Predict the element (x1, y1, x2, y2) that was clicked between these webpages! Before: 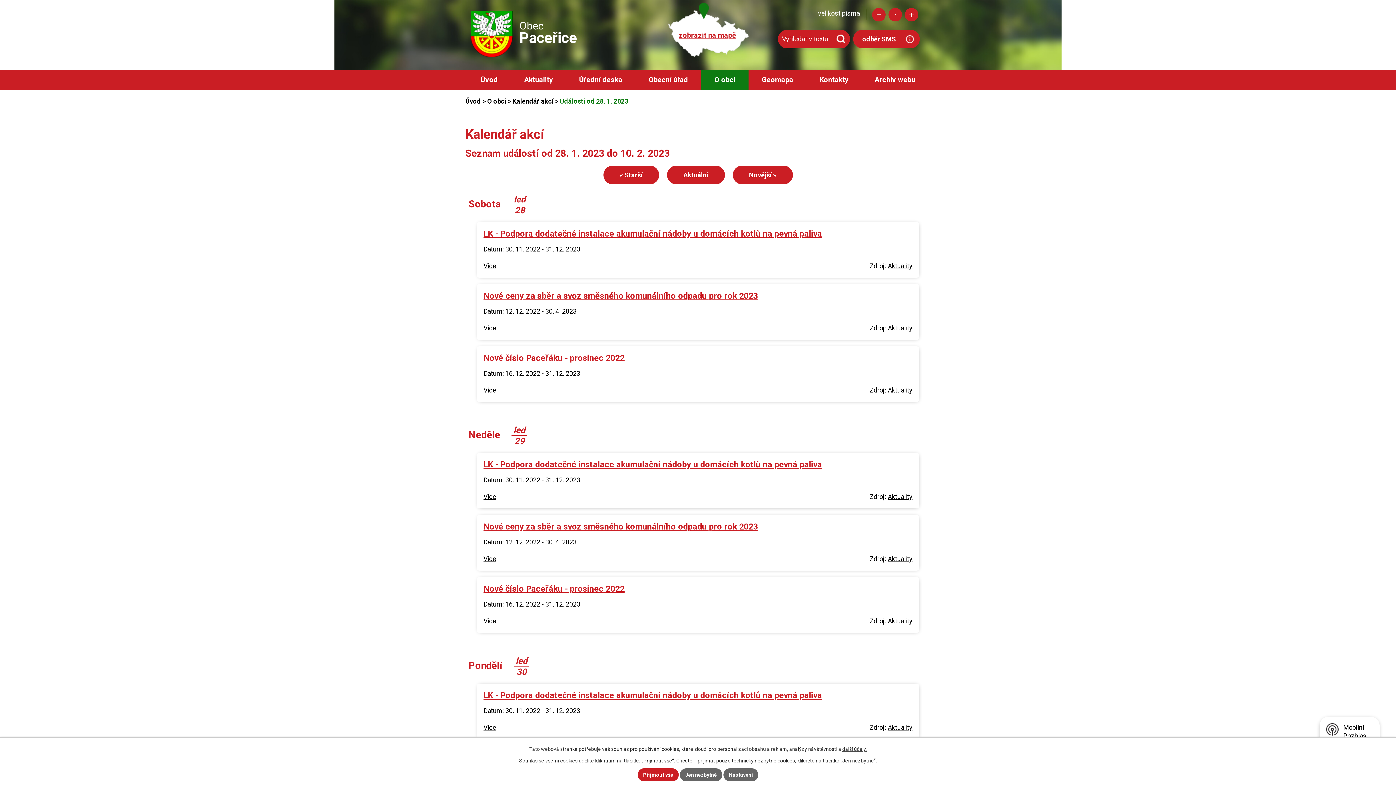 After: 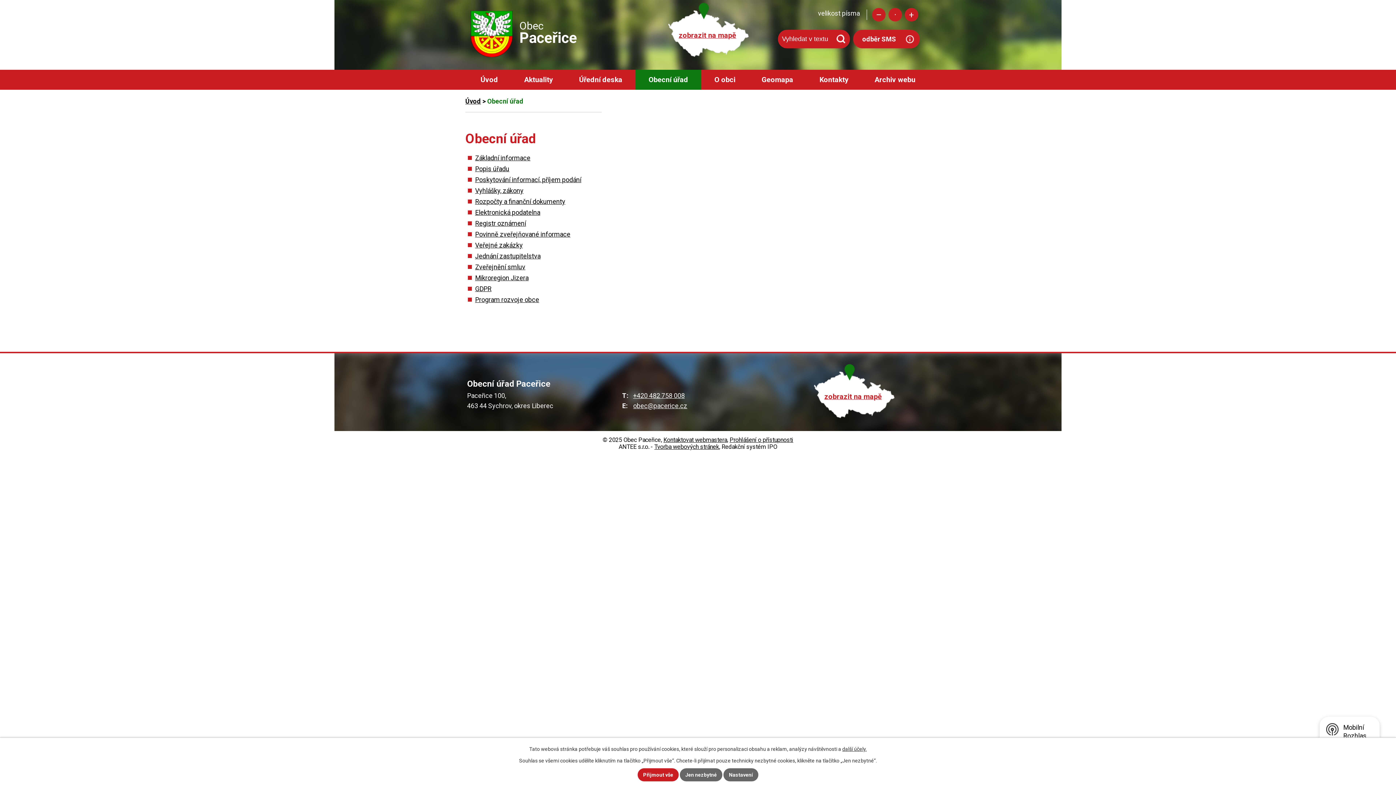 Action: bbox: (635, 69, 701, 89) label: Obecní úřad